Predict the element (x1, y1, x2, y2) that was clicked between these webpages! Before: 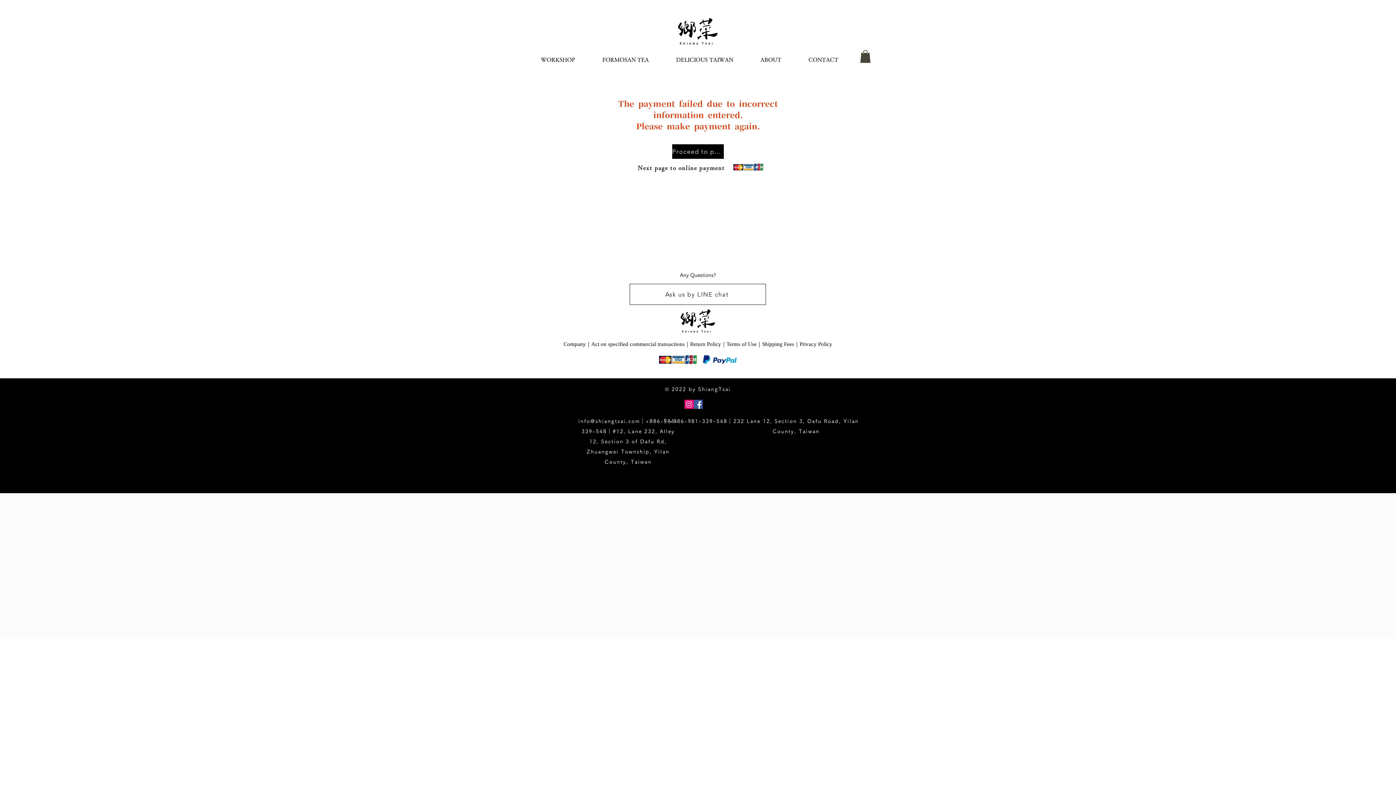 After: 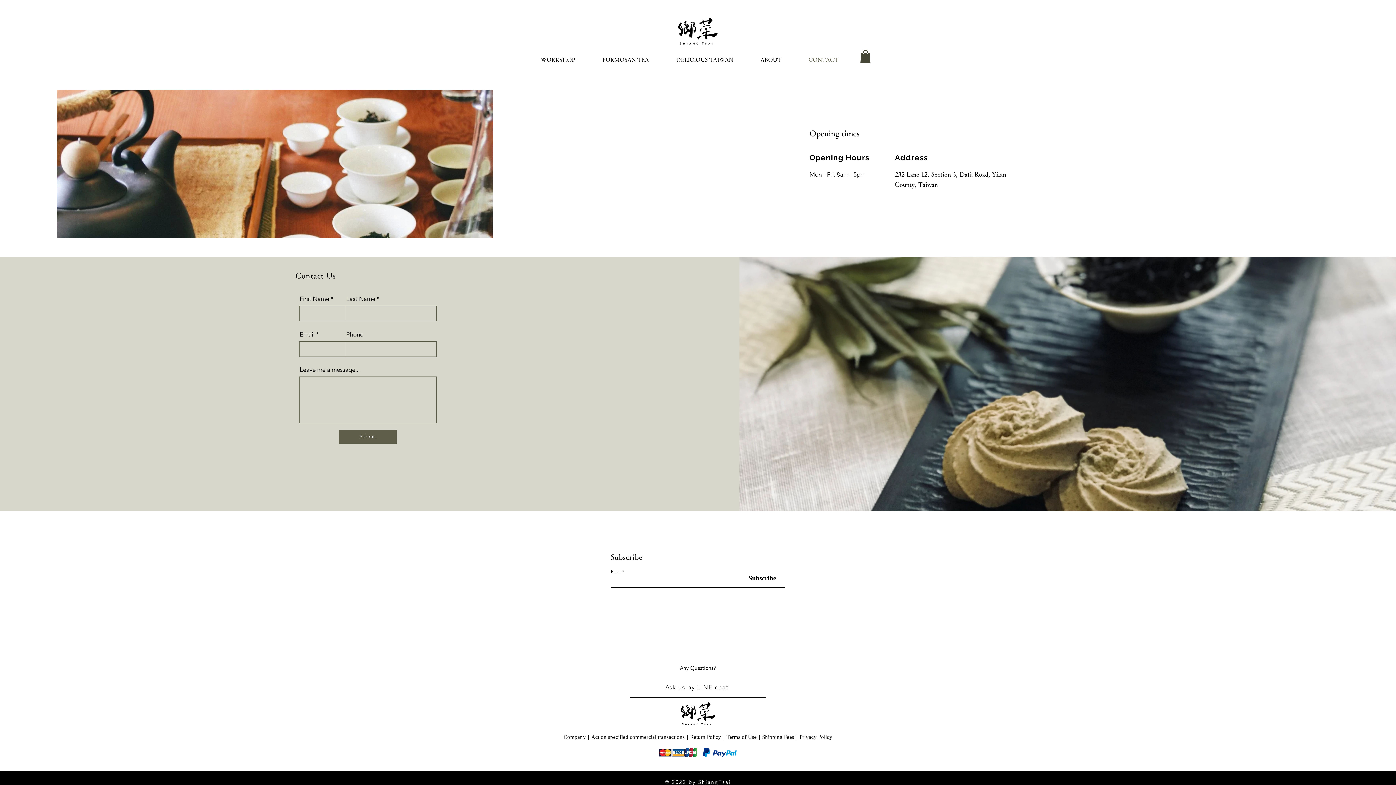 Action: bbox: (803, 50, 860, 69) label: CONTACT